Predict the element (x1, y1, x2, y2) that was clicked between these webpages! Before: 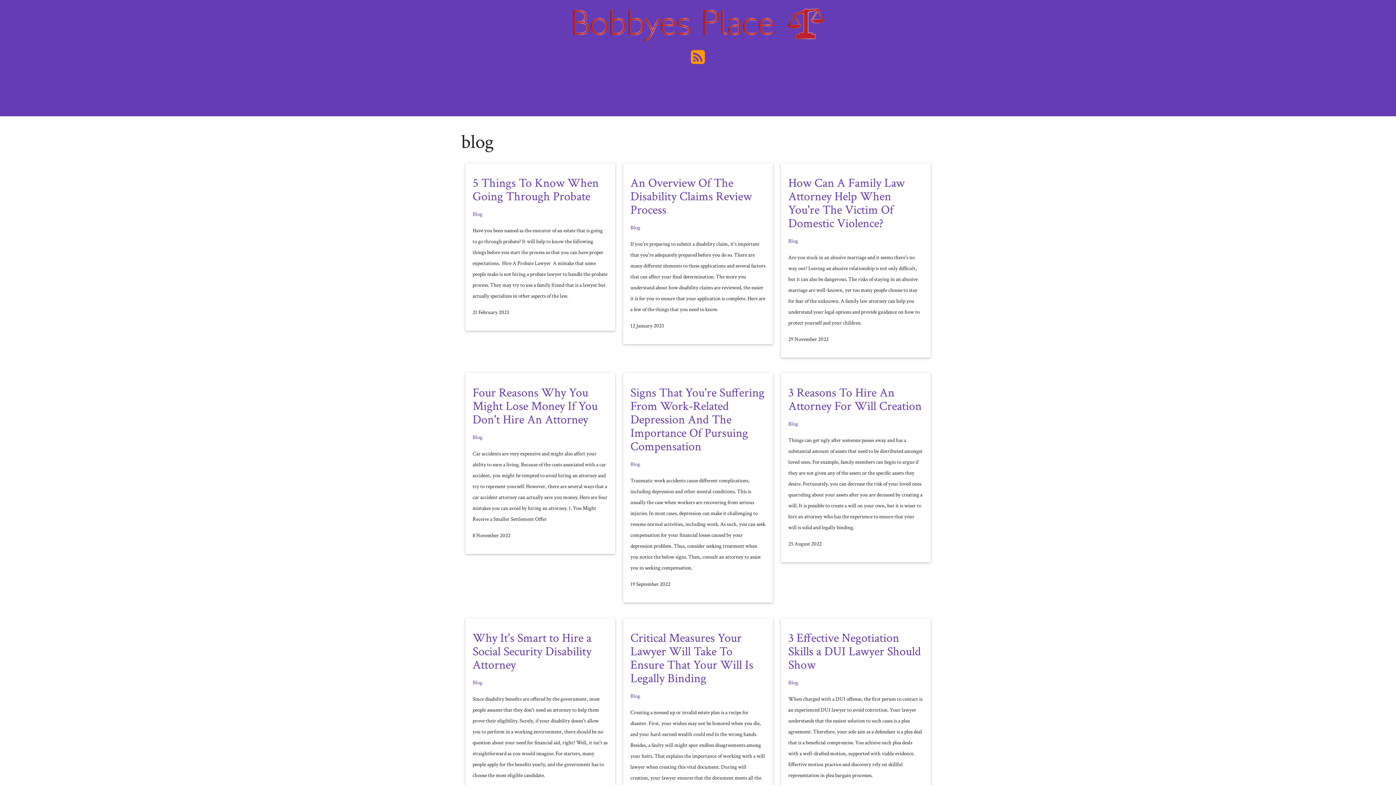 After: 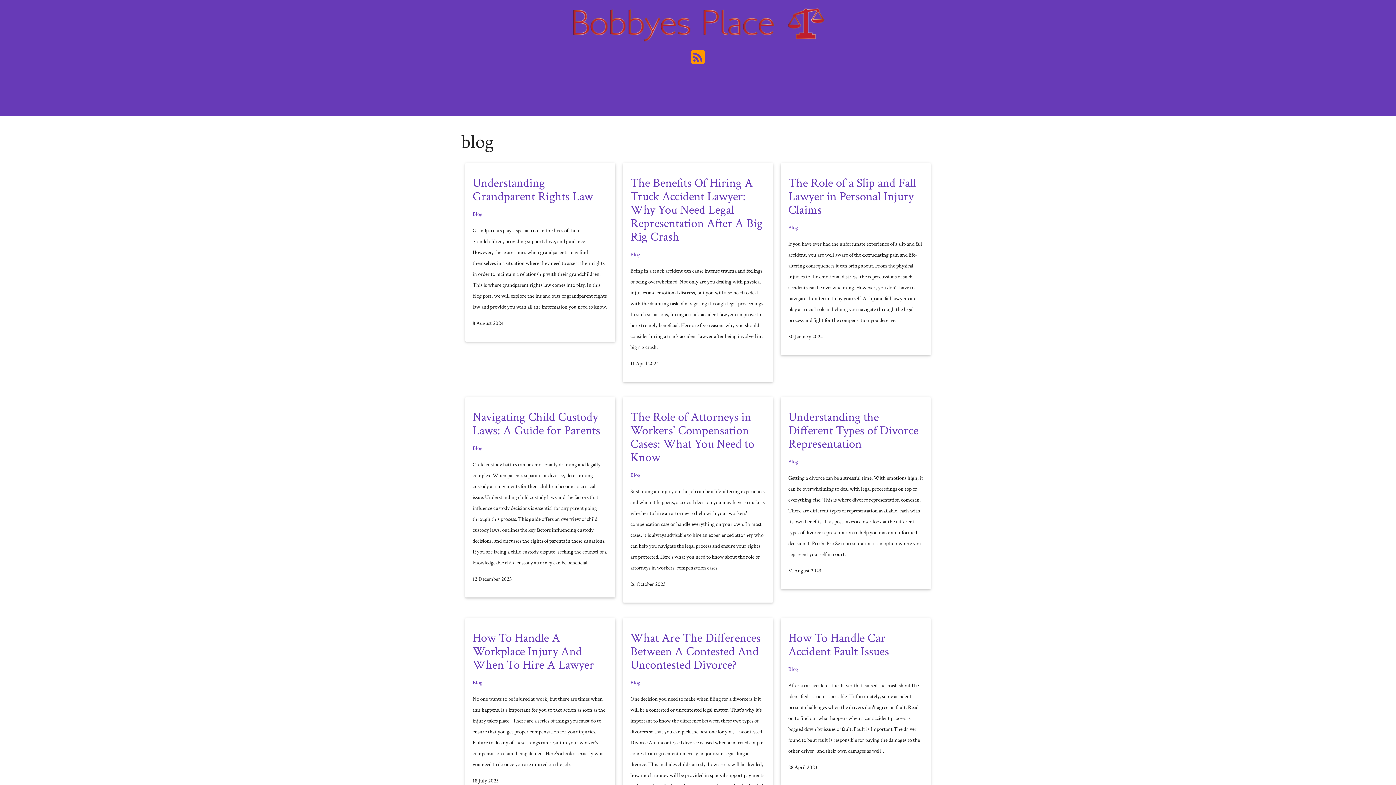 Action: label: Blog bbox: (788, 679, 798, 686)